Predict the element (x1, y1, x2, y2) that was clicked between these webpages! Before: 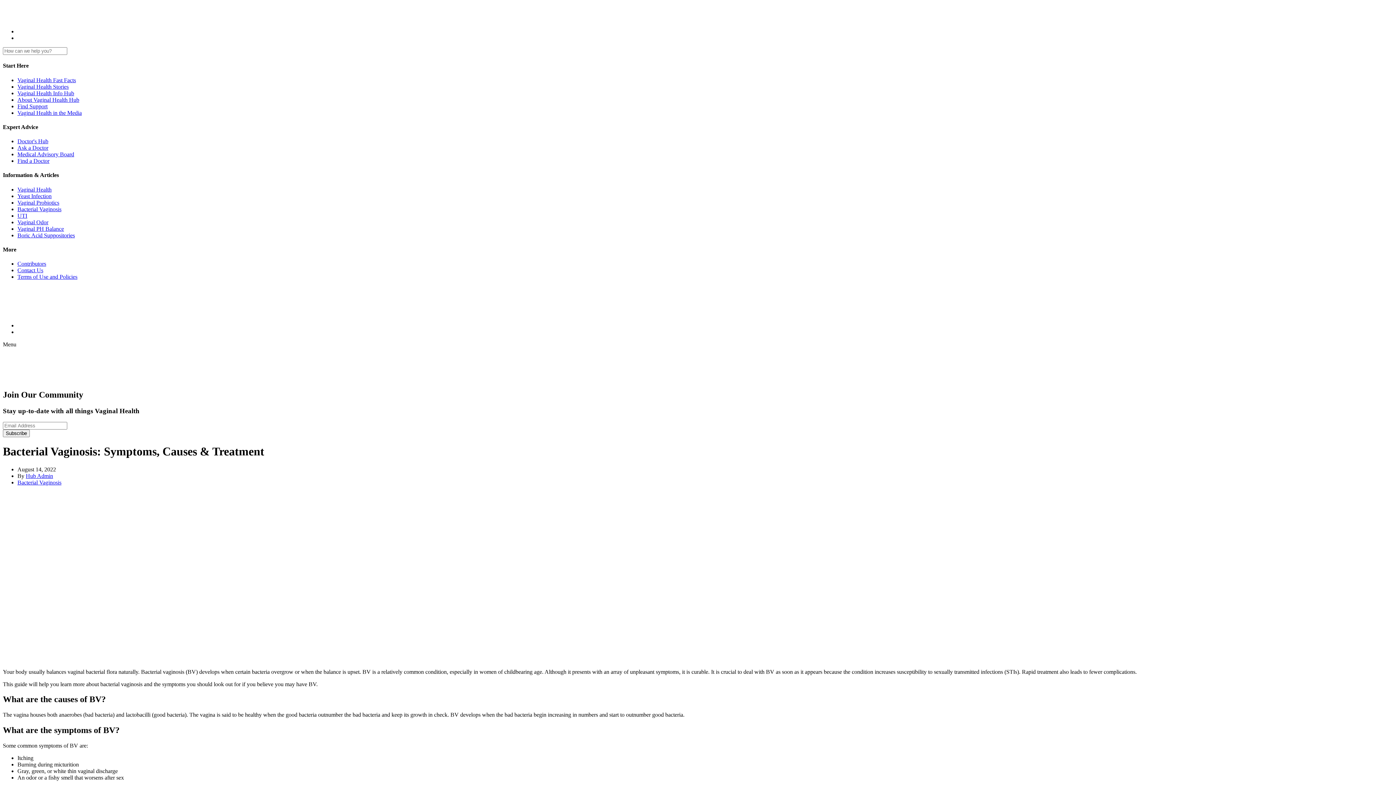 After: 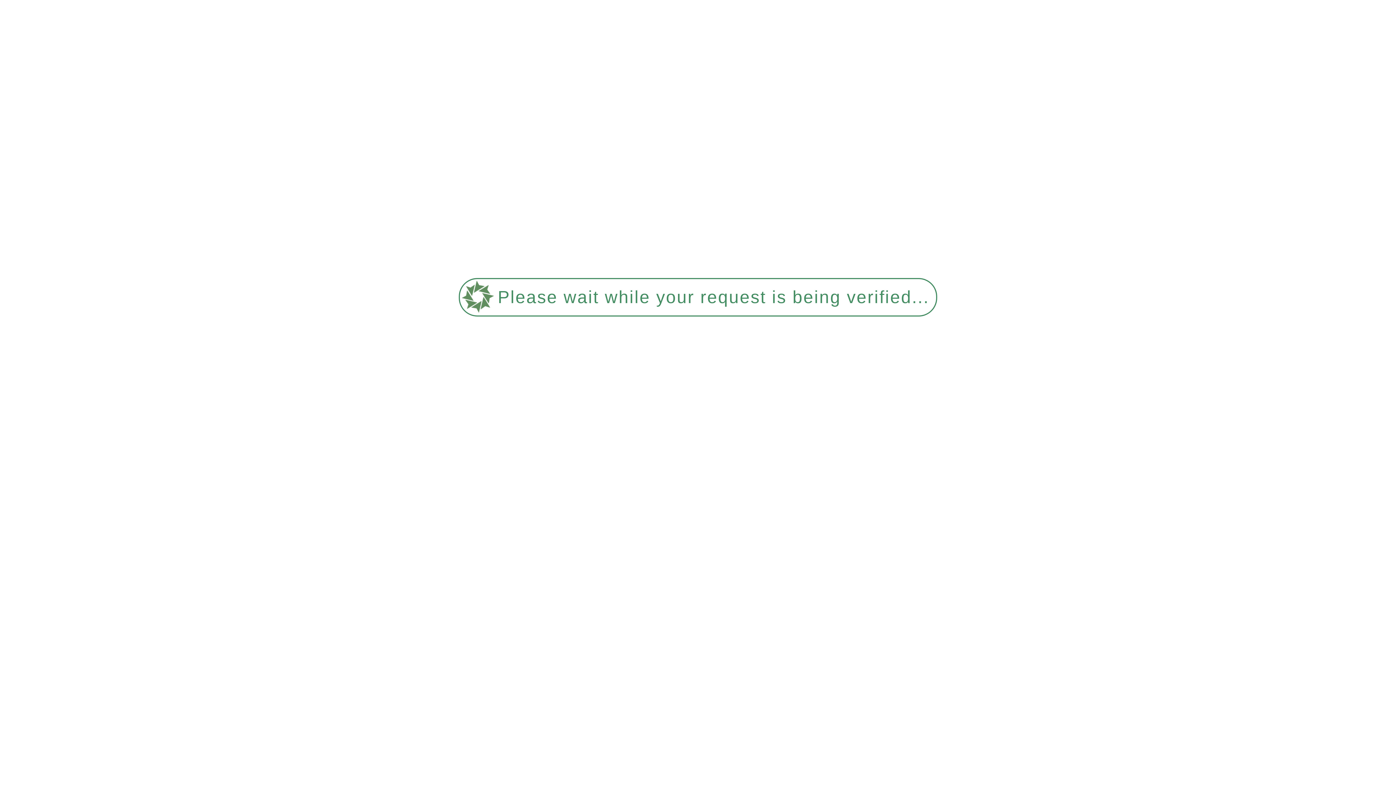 Action: bbox: (637, 3, 759, 33)